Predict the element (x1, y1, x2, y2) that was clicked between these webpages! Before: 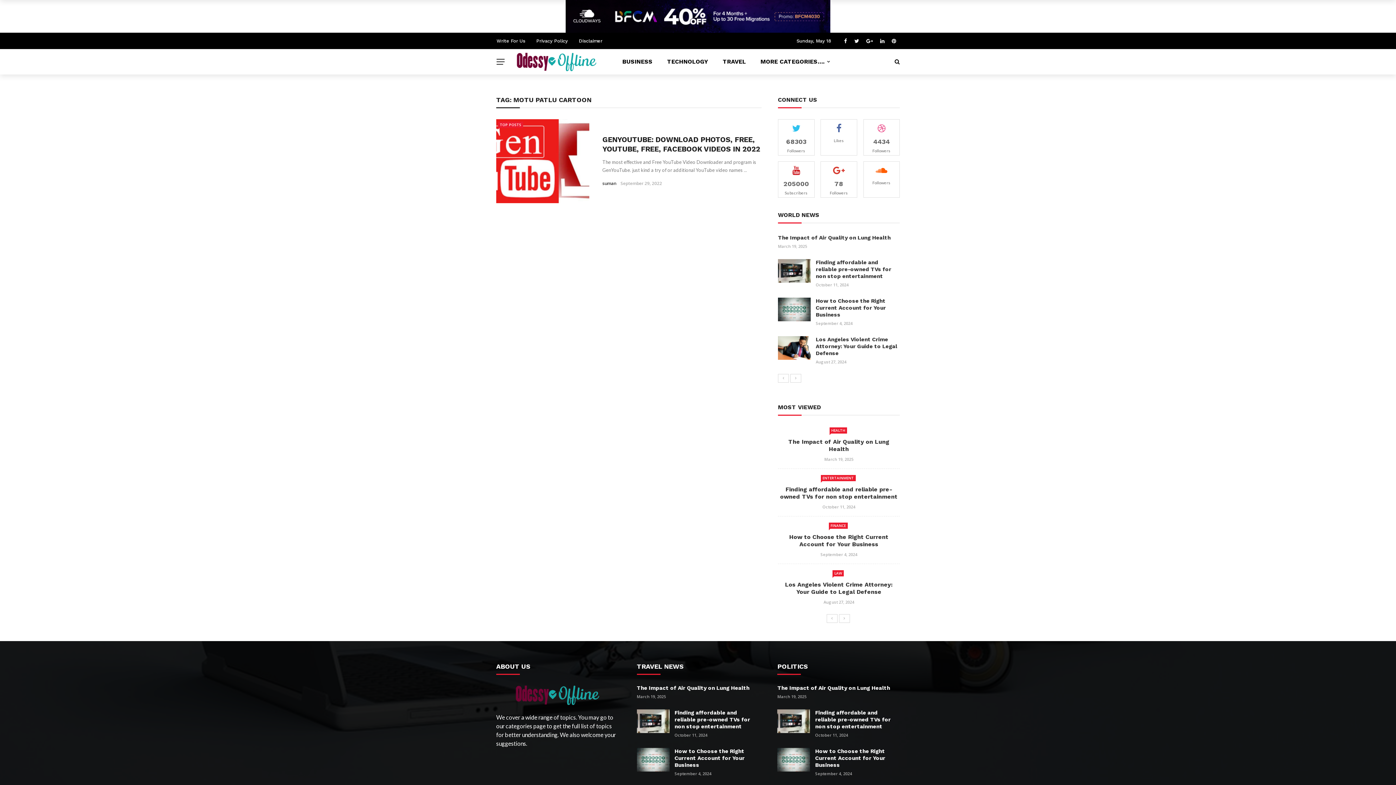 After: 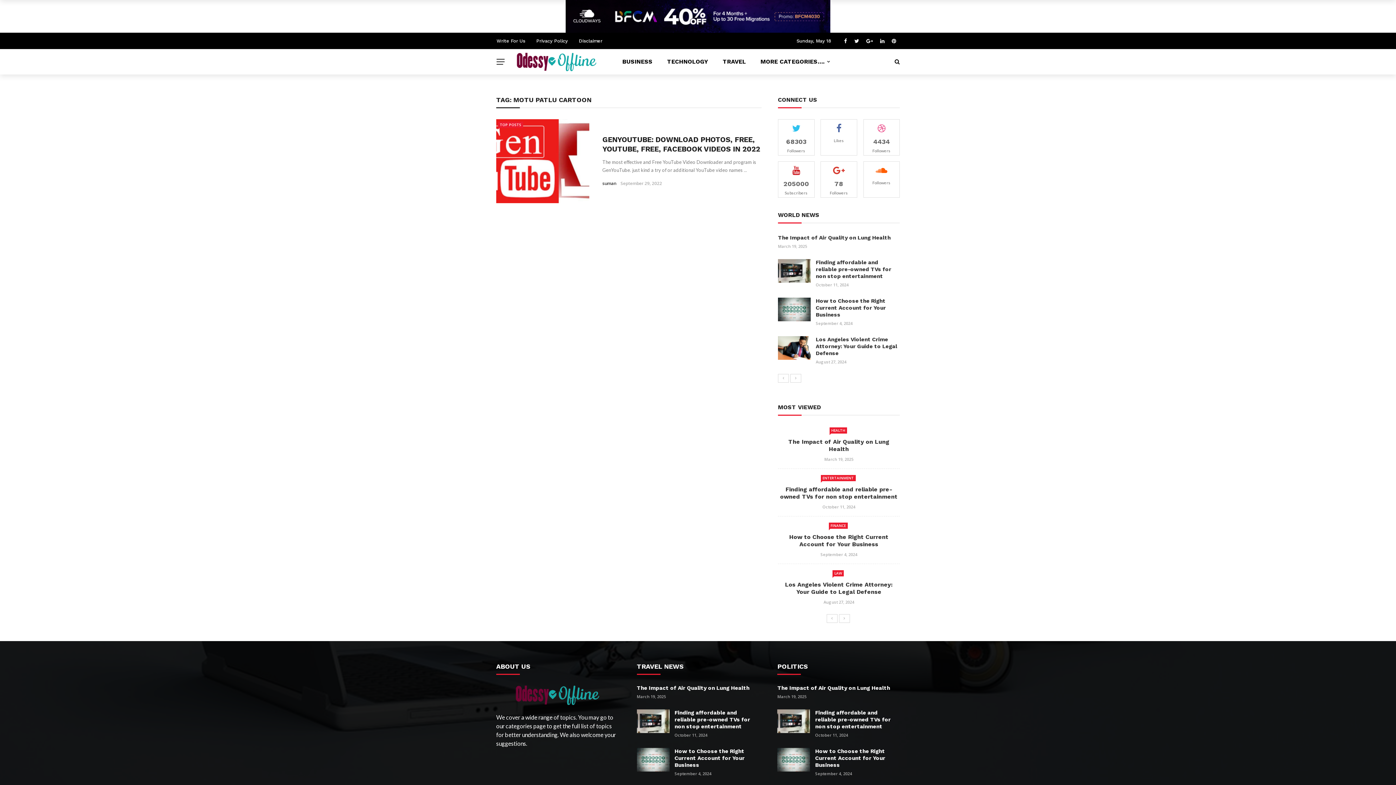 Action: bbox: (826, 614, 837, 623)